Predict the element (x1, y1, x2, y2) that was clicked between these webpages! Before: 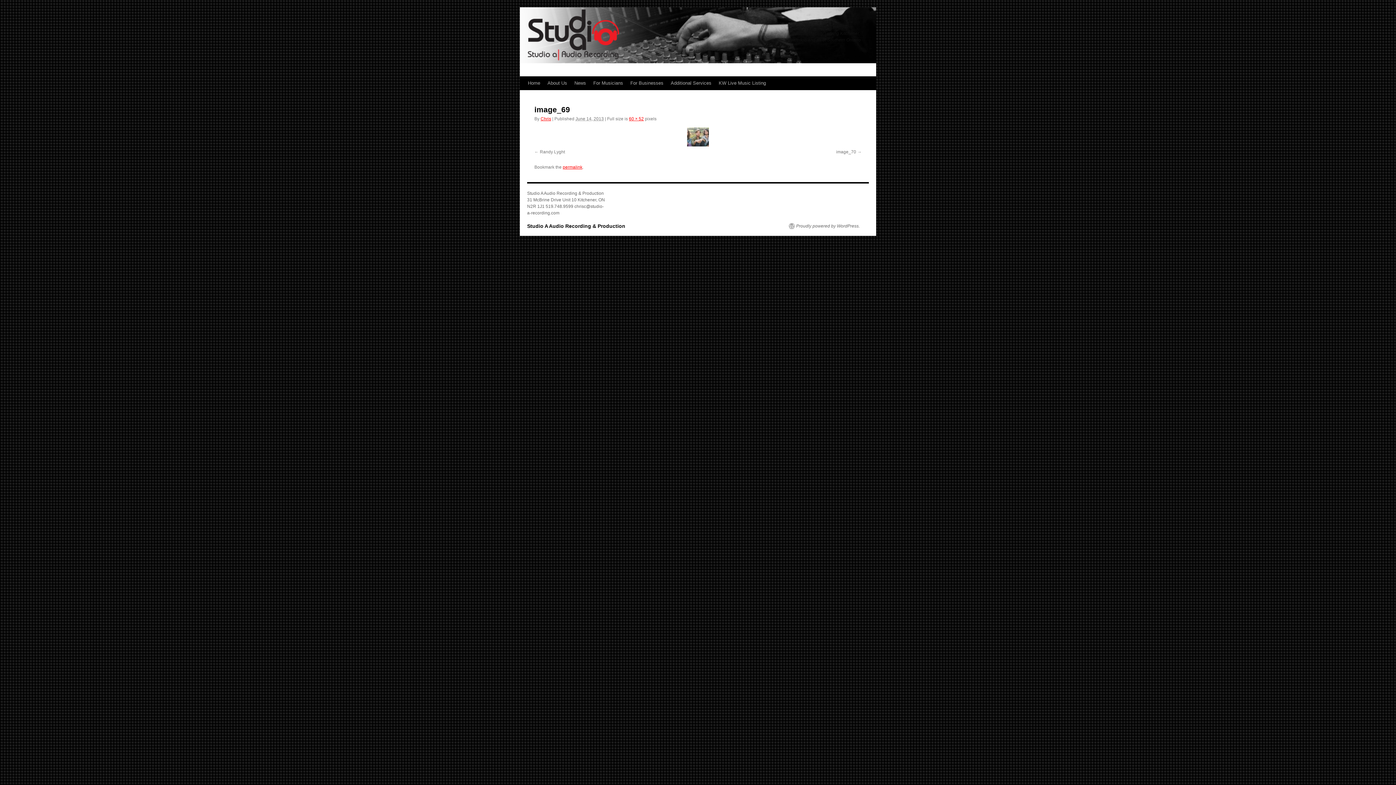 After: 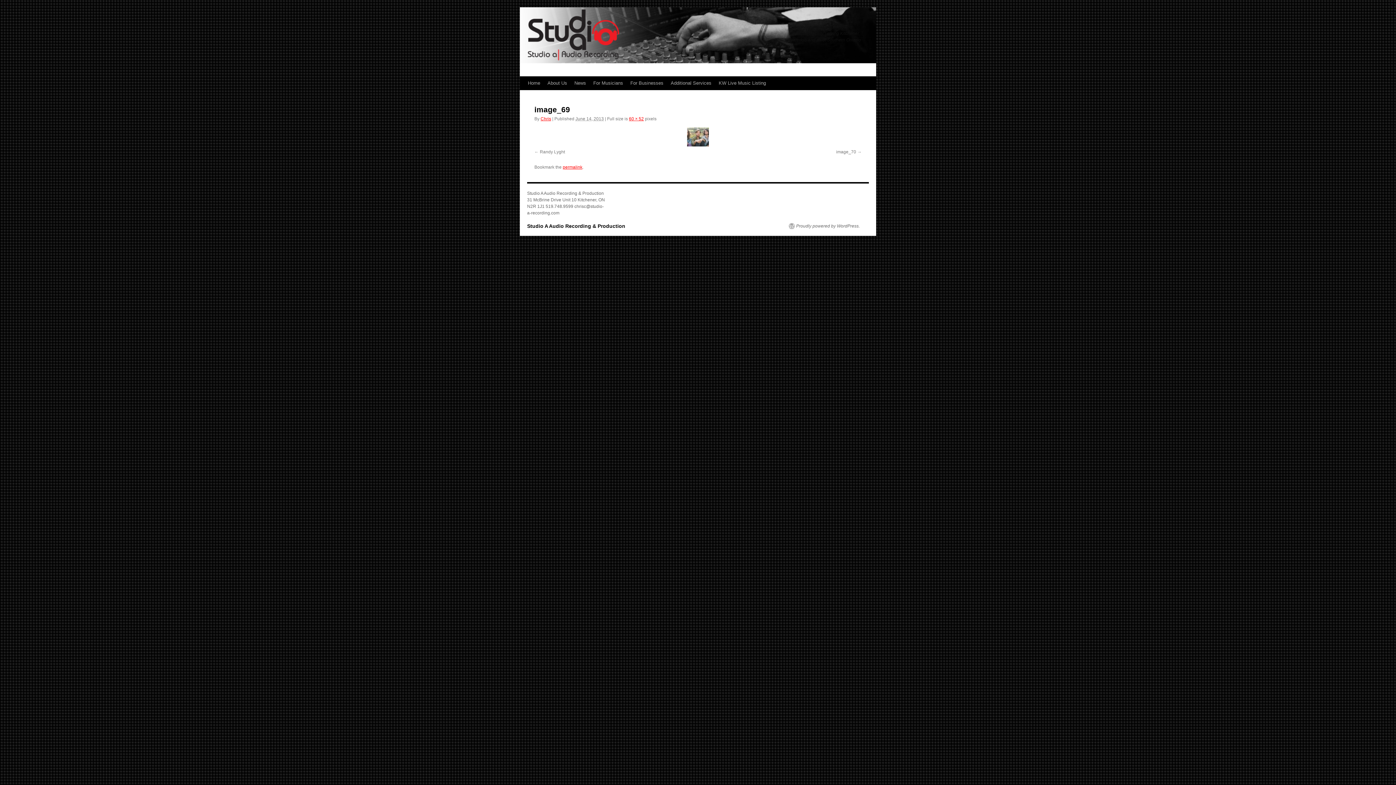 Action: bbox: (562, 164, 582, 169) label: permalink